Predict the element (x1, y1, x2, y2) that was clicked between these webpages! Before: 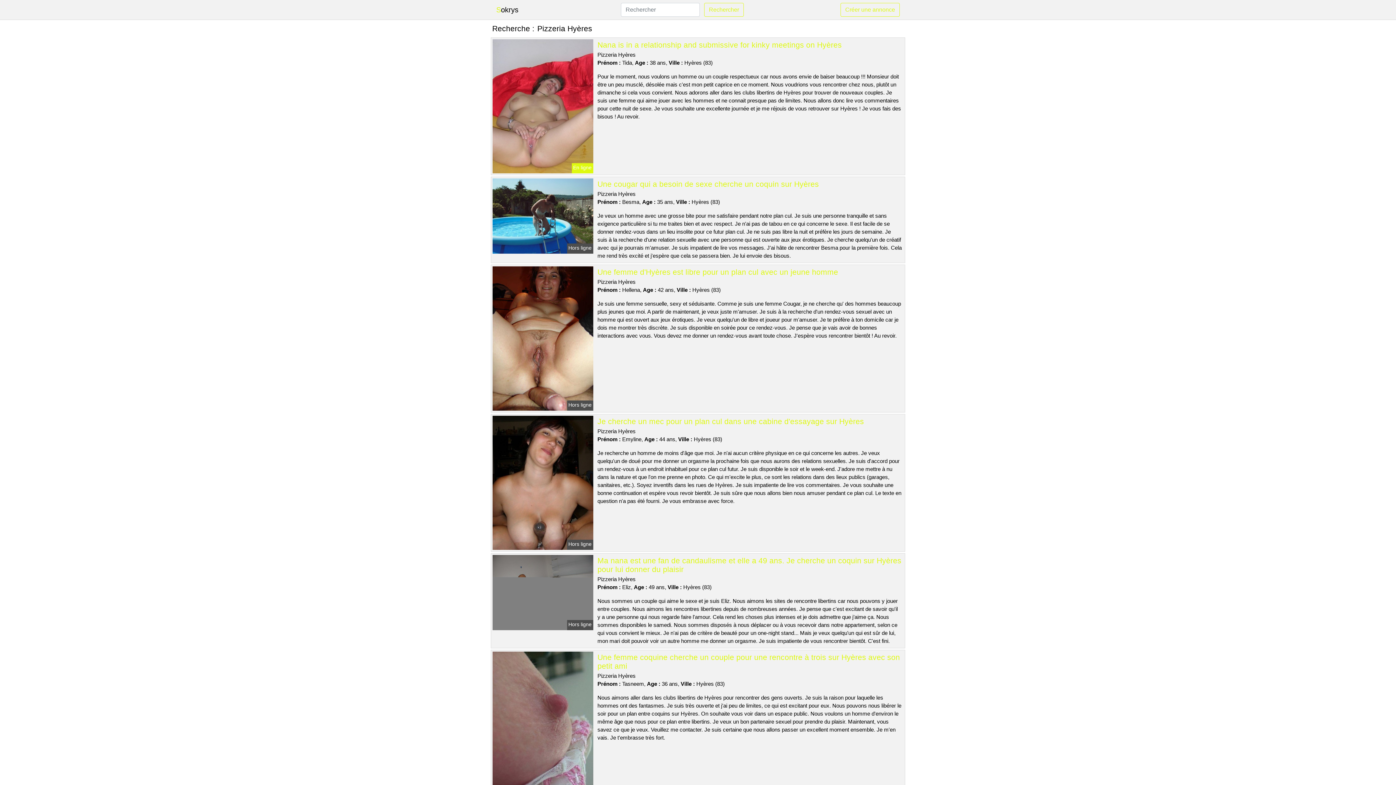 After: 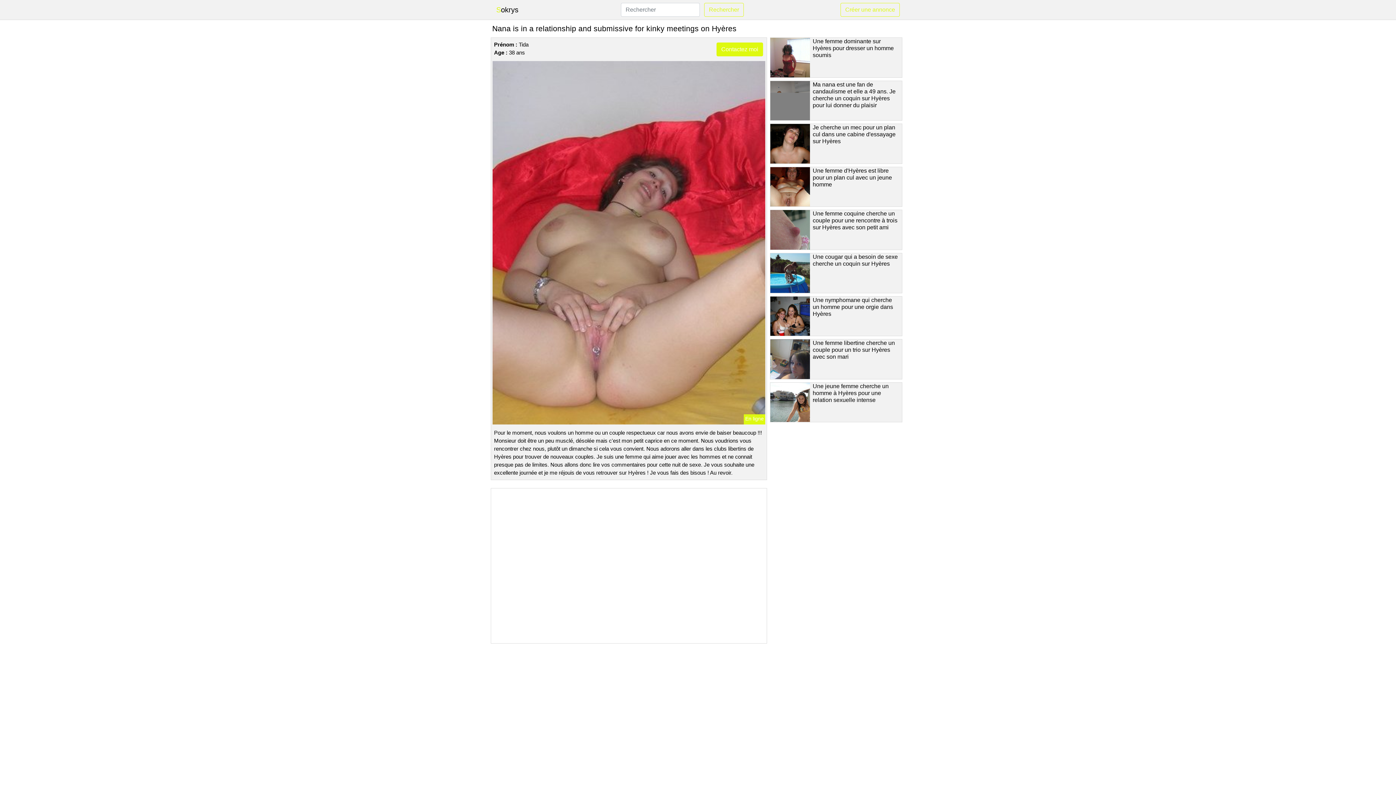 Action: bbox: (597, 40, 842, 49) label: Nana is in a relationship and submissive for kinky meetings on Hyères